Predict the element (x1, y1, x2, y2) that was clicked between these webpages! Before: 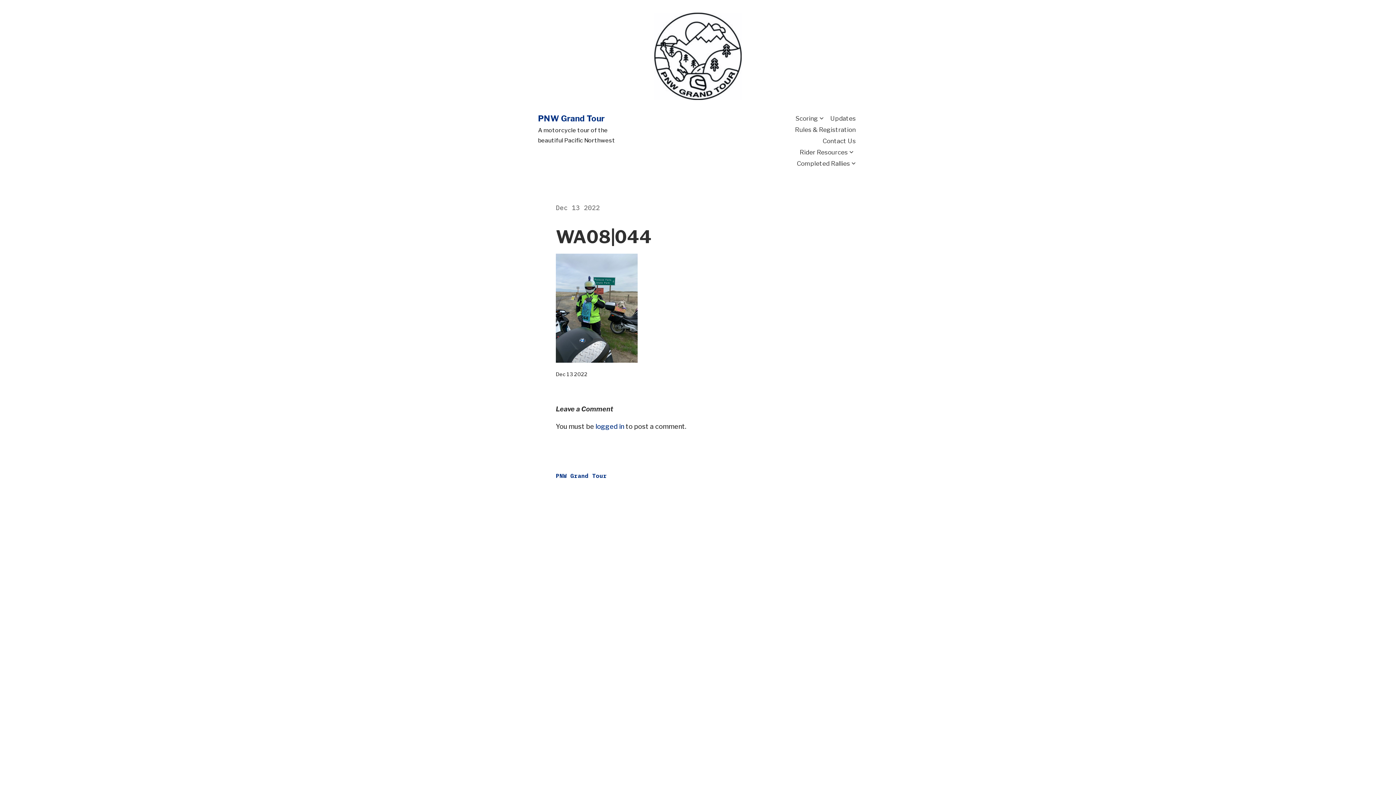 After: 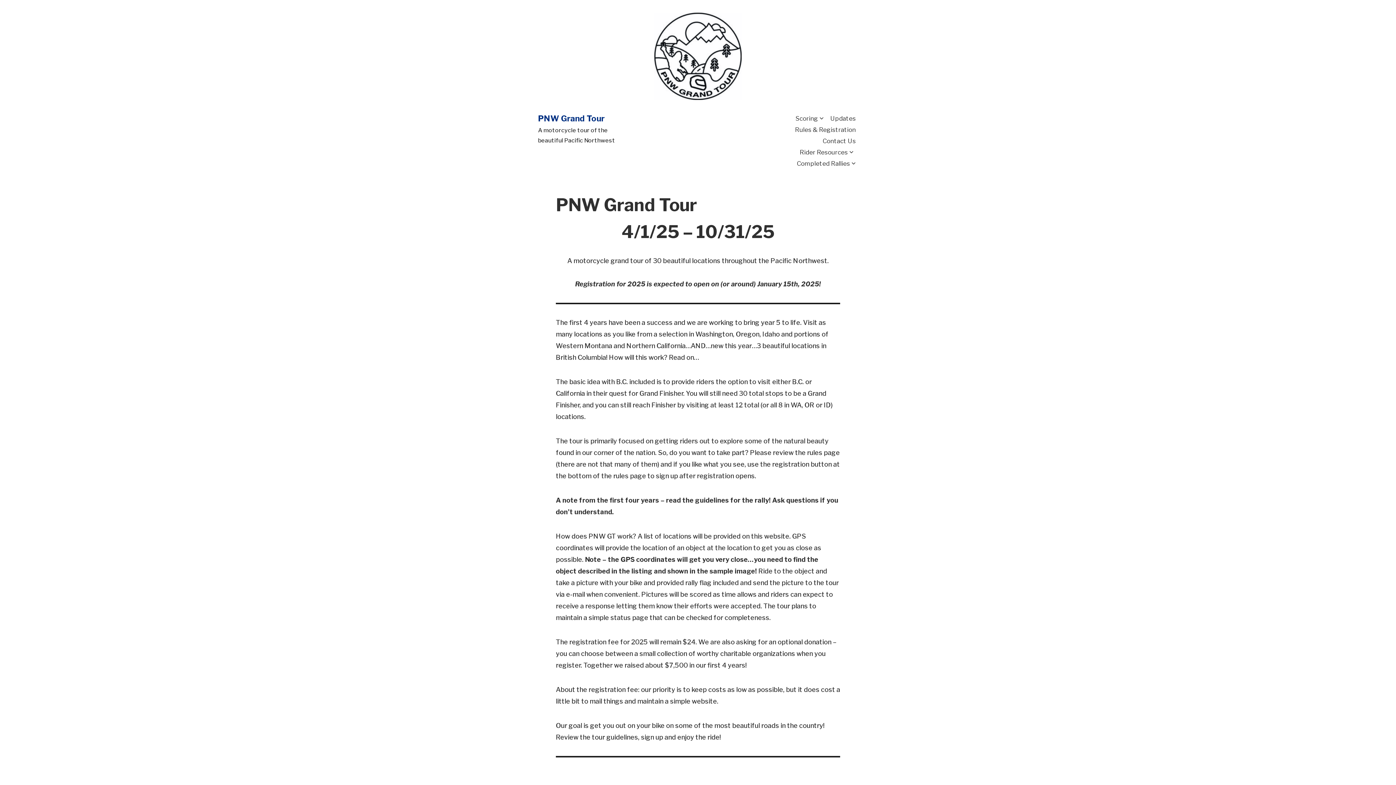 Action: bbox: (556, 472, 606, 479) label: PNW Grand Tour